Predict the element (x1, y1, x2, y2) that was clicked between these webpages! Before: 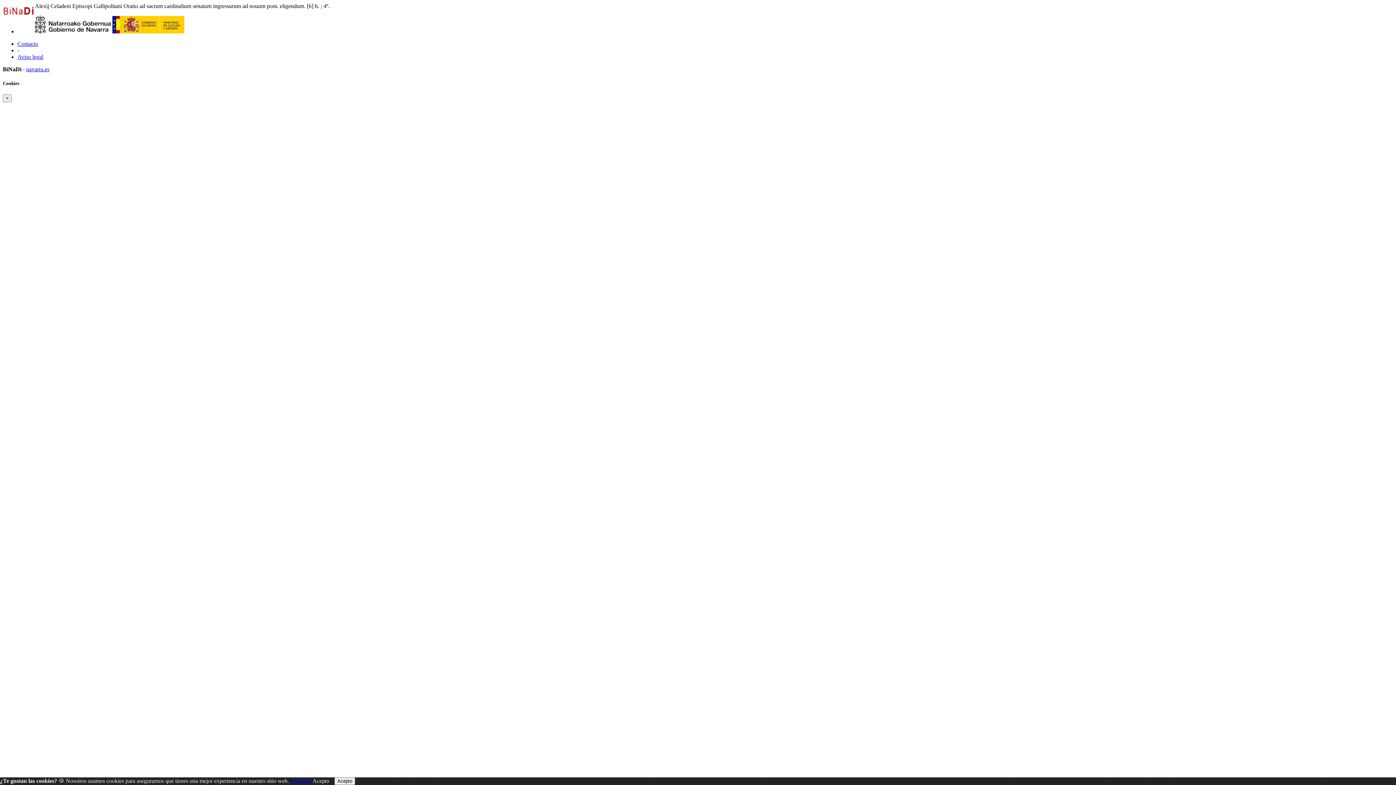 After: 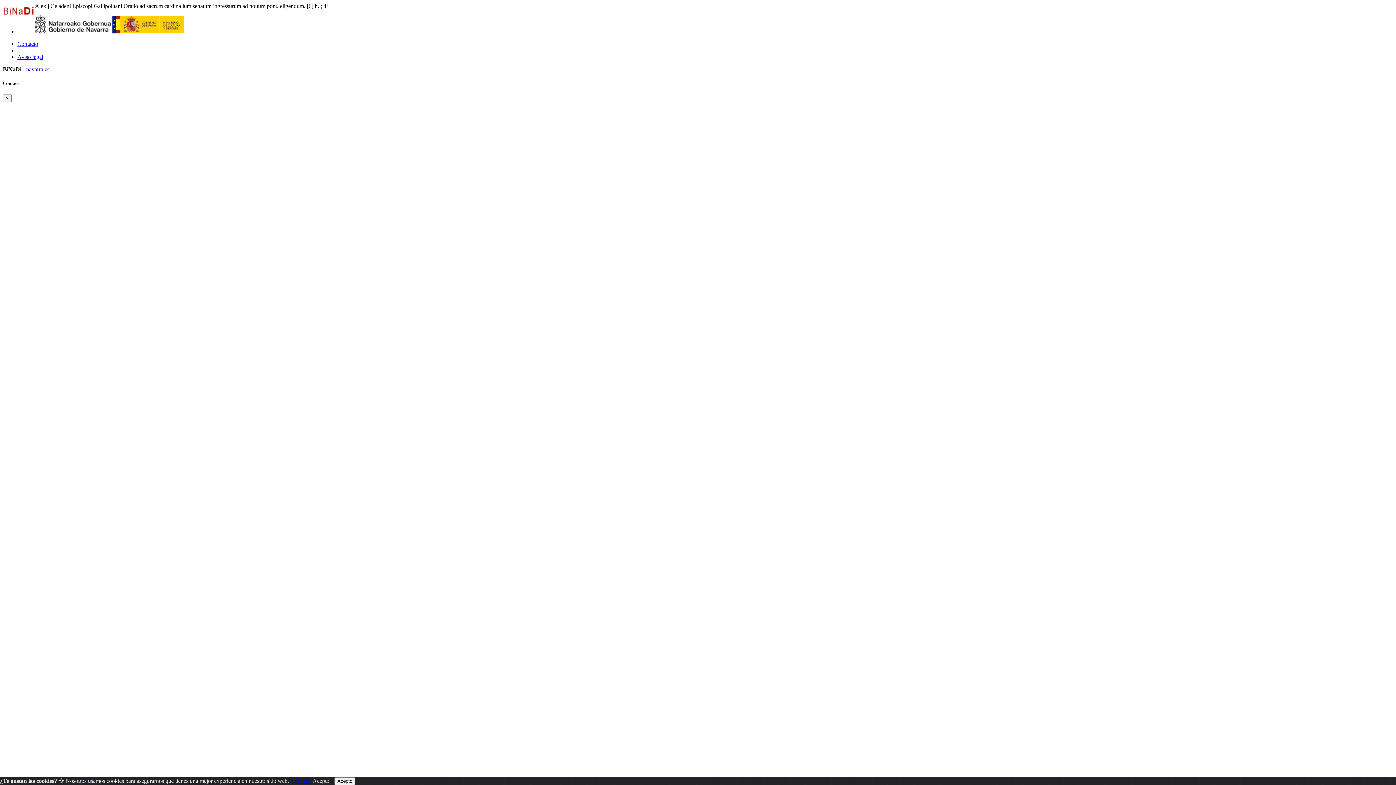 Action: label: Leer más bbox: (290, 778, 311, 784)